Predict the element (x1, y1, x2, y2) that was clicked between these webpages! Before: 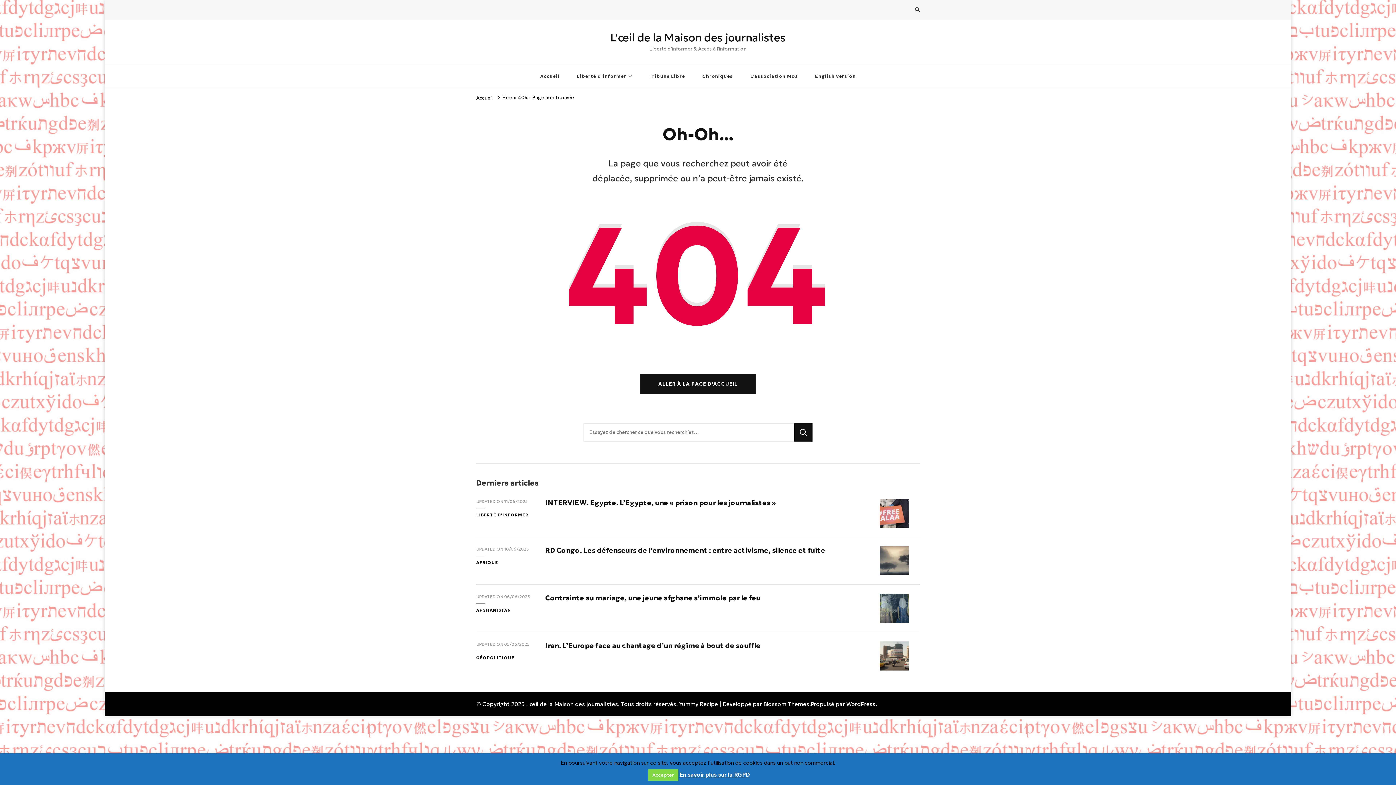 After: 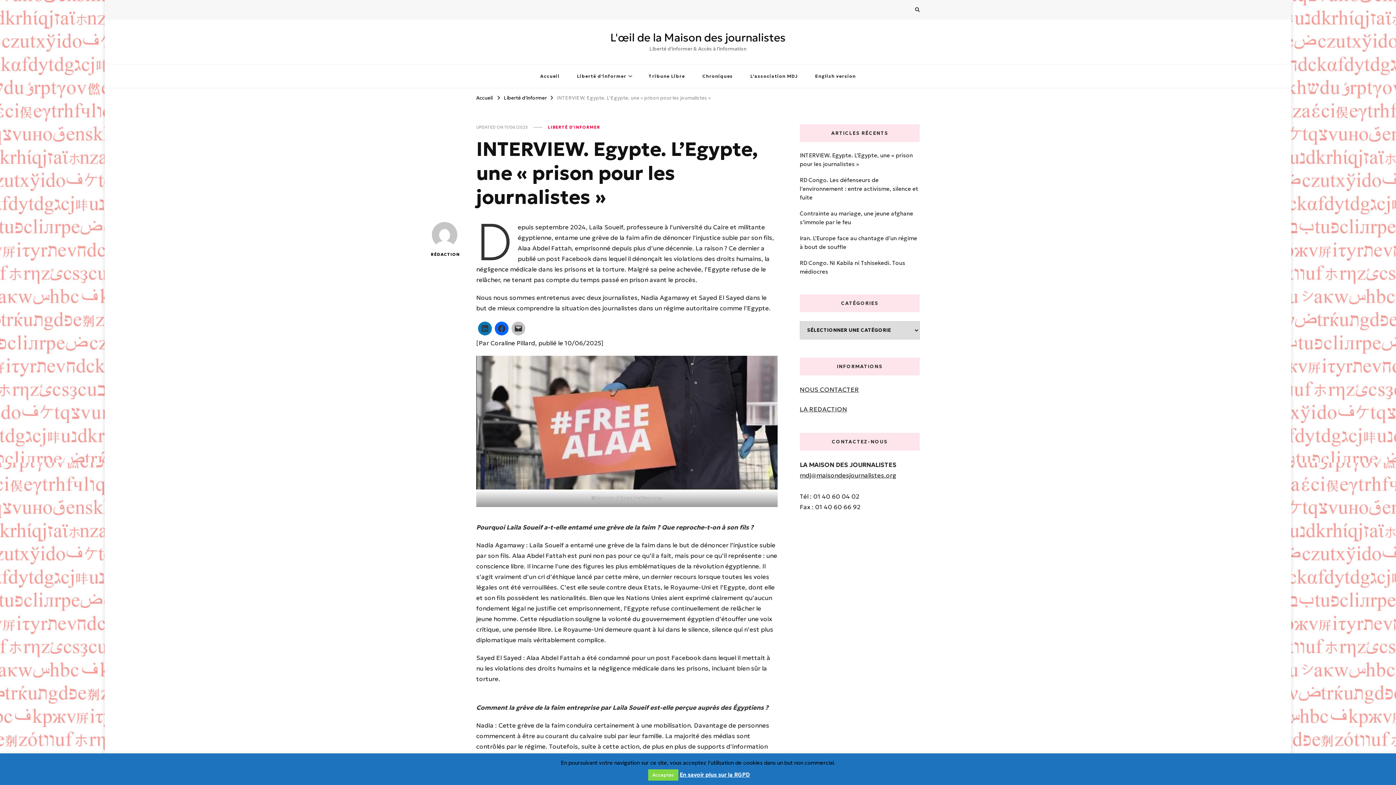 Action: bbox: (504, 498, 528, 504) label: 11/06/2025